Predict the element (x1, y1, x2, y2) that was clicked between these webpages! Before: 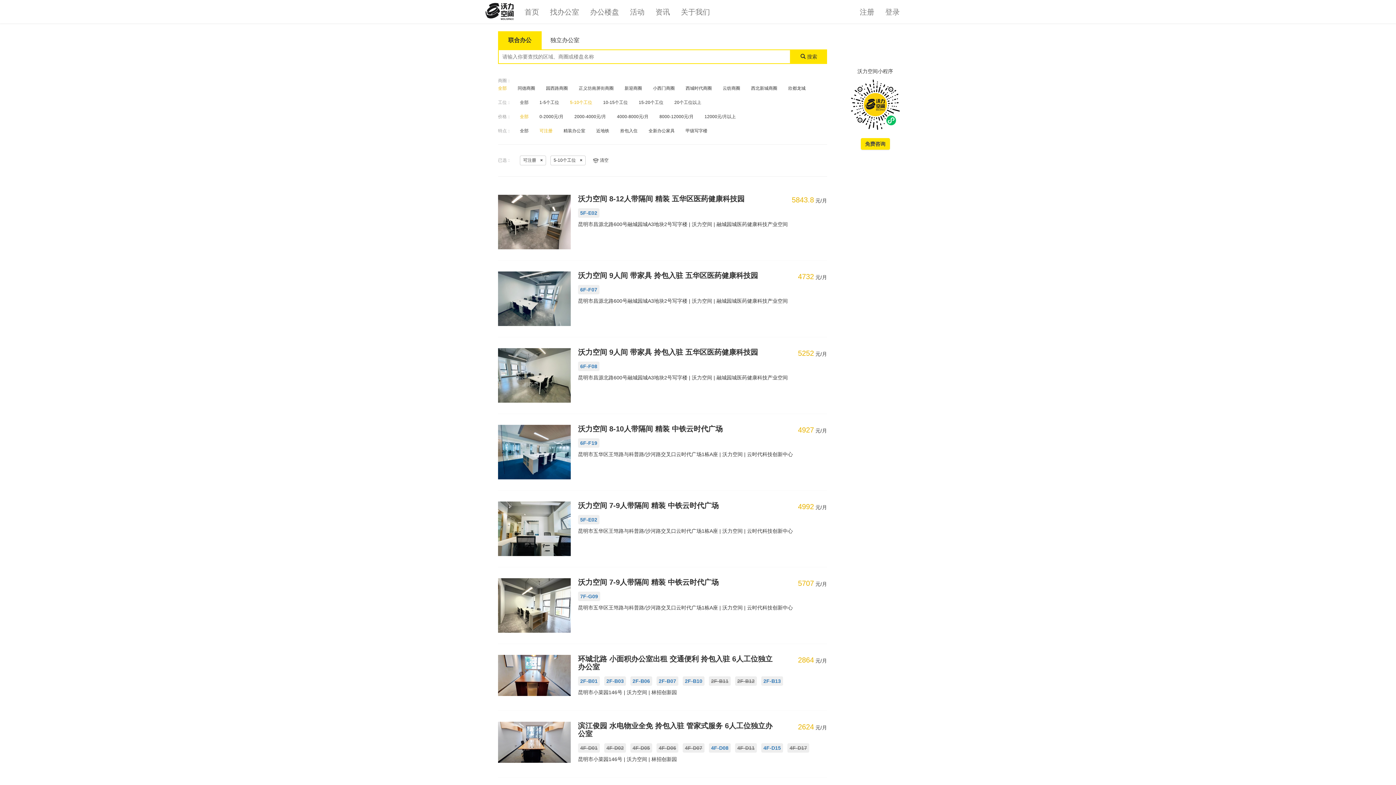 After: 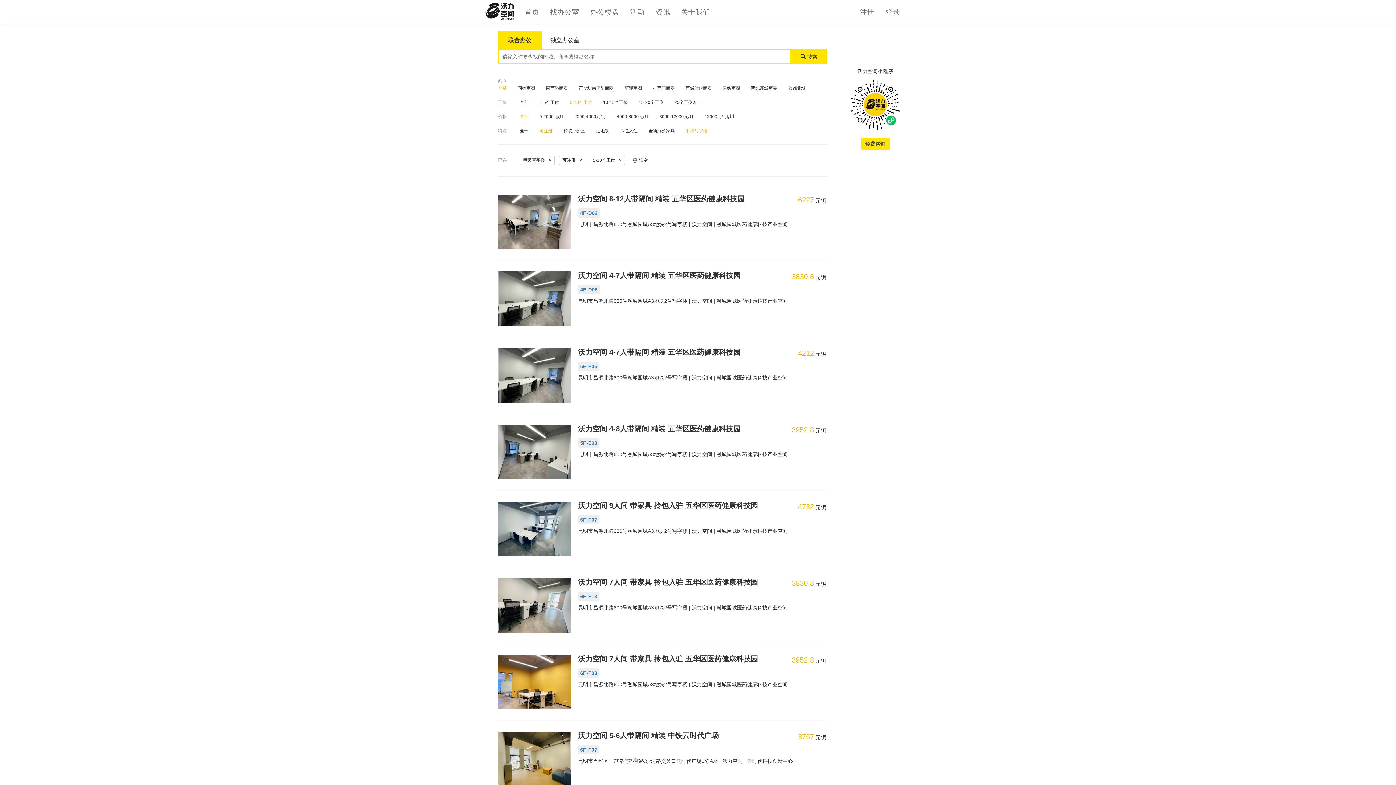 Action: bbox: (685, 128, 707, 133) label: 甲级写字楼